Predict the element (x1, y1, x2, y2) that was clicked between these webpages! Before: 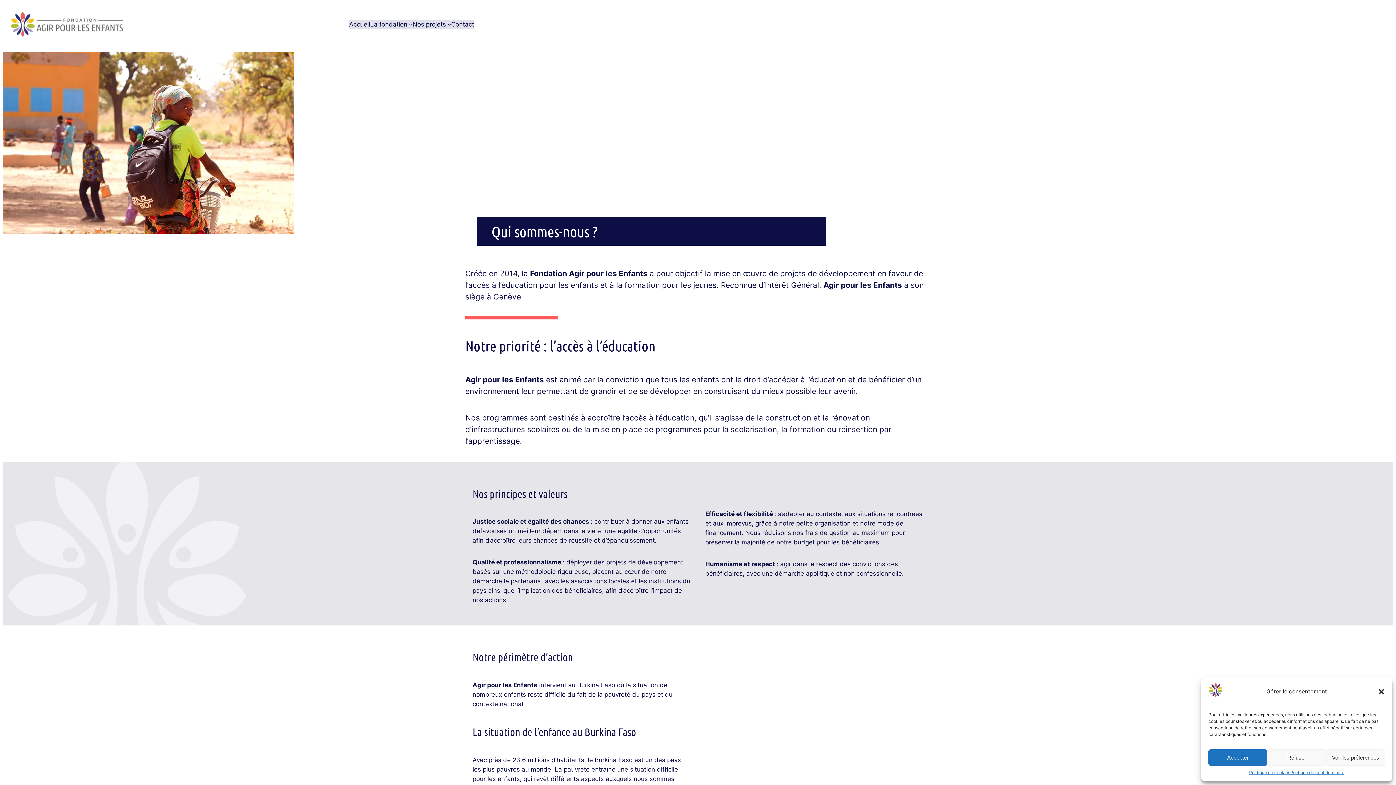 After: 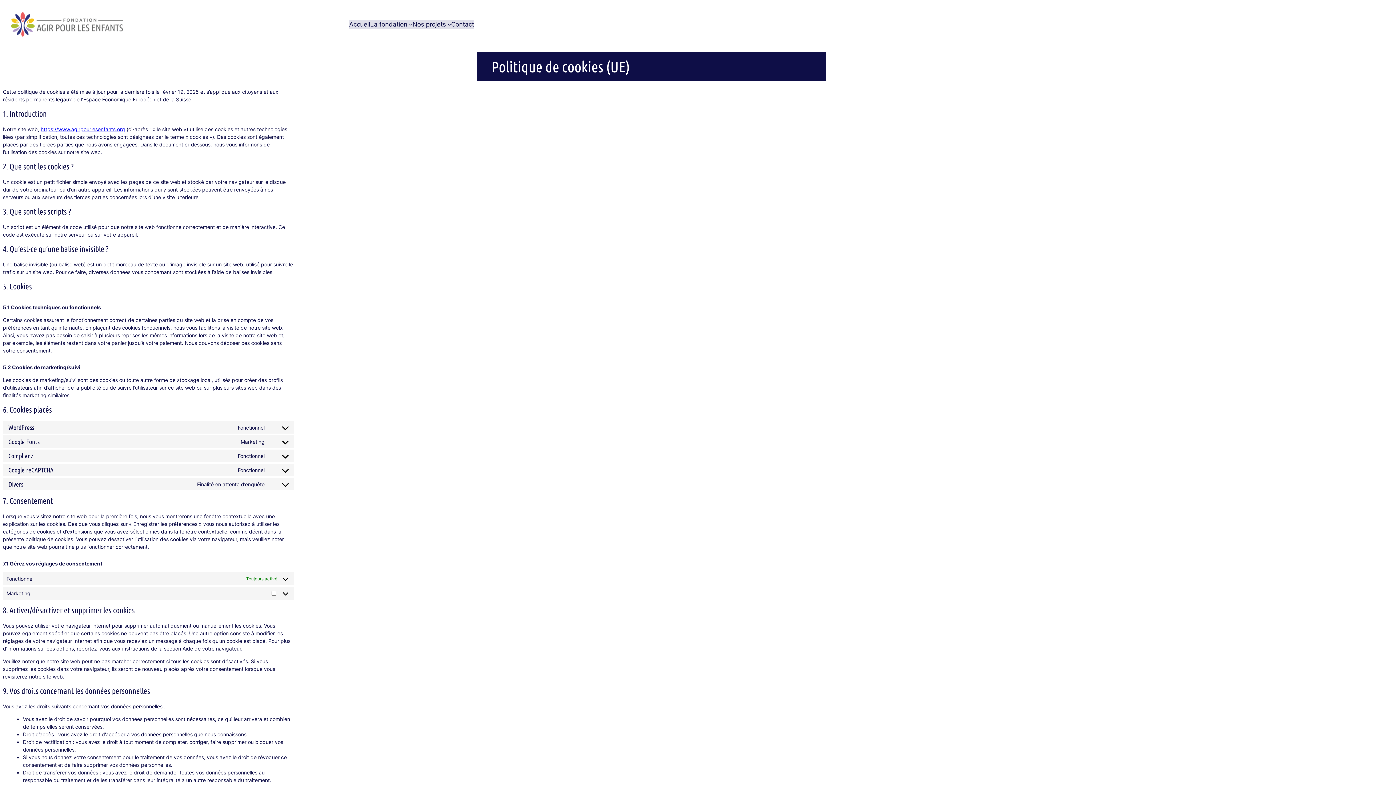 Action: label: Politique de cookies bbox: (1249, 769, 1290, 776)